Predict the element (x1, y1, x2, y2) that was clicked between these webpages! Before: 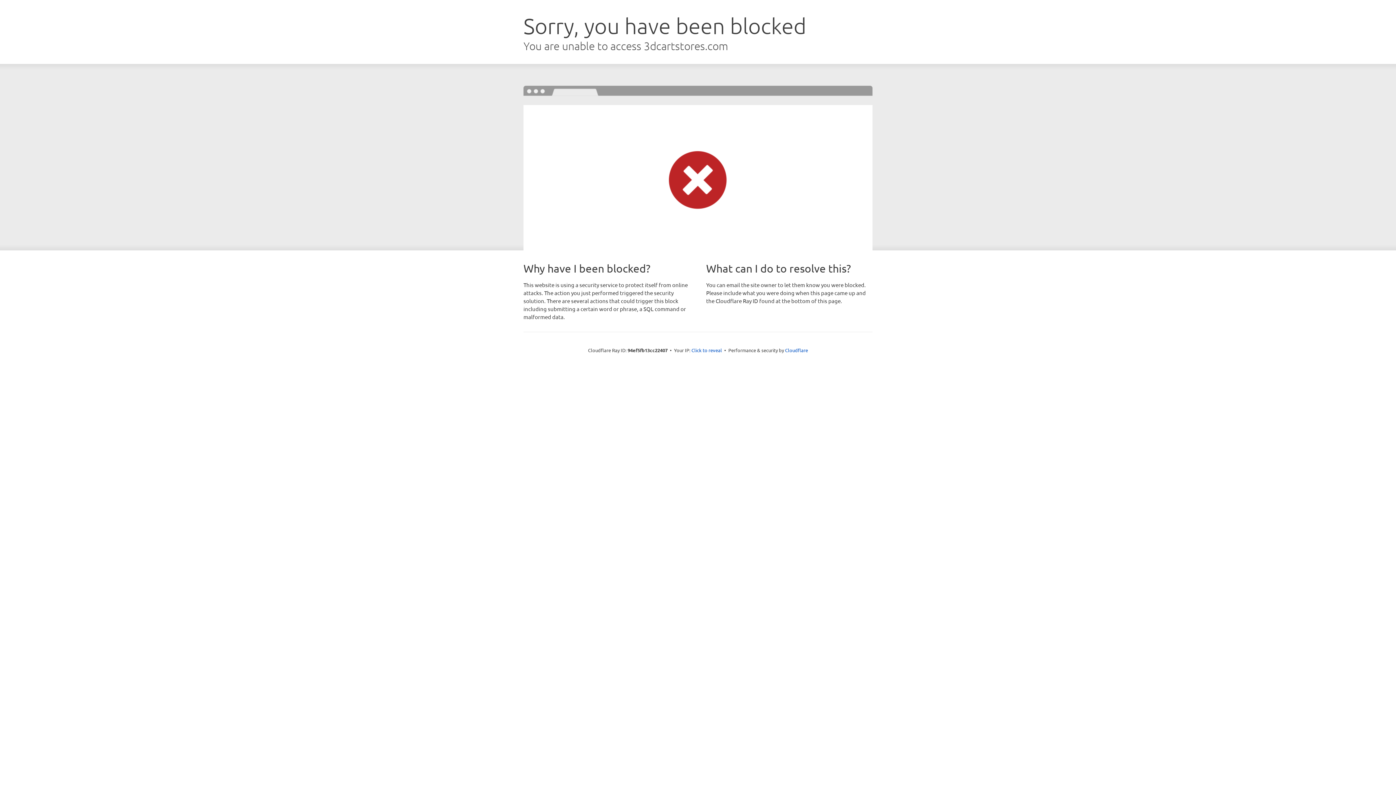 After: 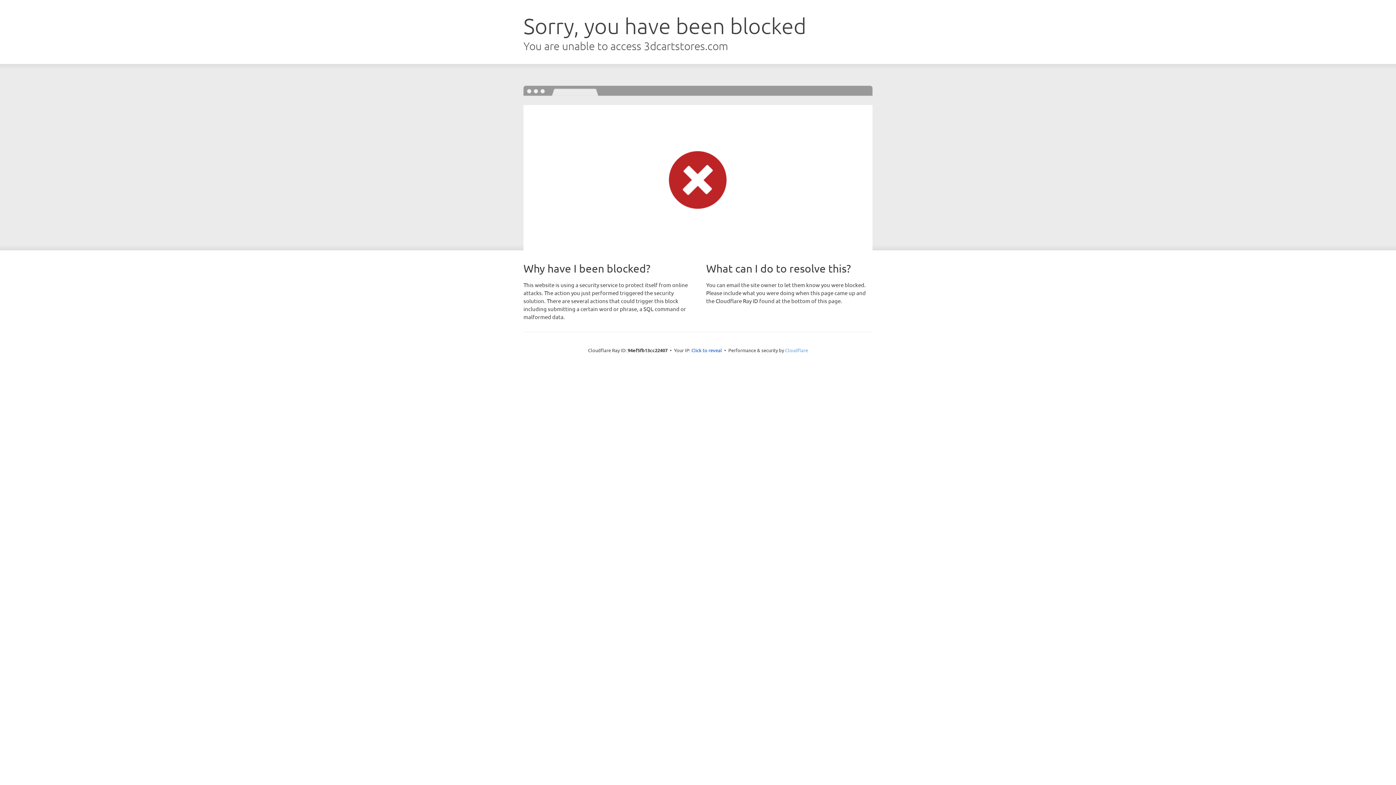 Action: label: Cloudflare bbox: (785, 347, 808, 353)